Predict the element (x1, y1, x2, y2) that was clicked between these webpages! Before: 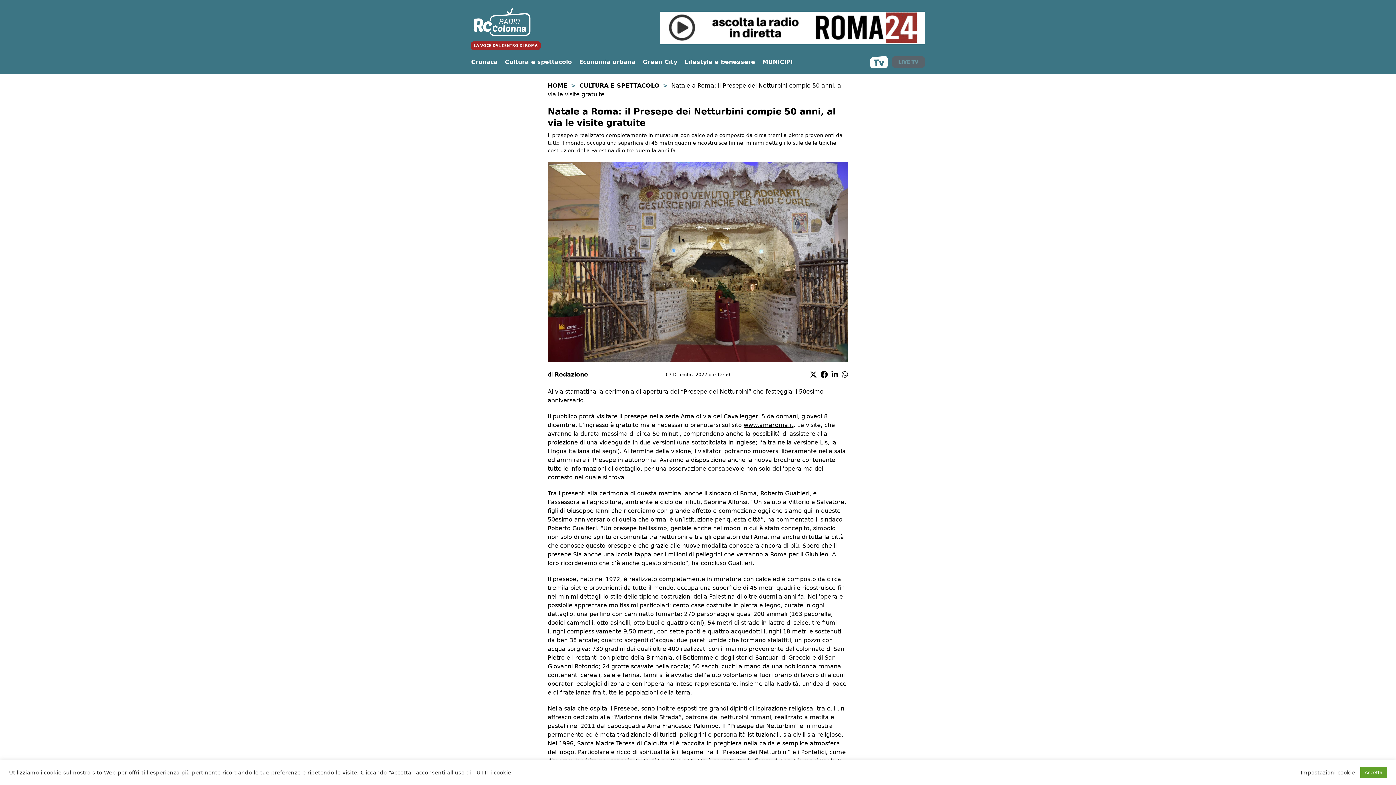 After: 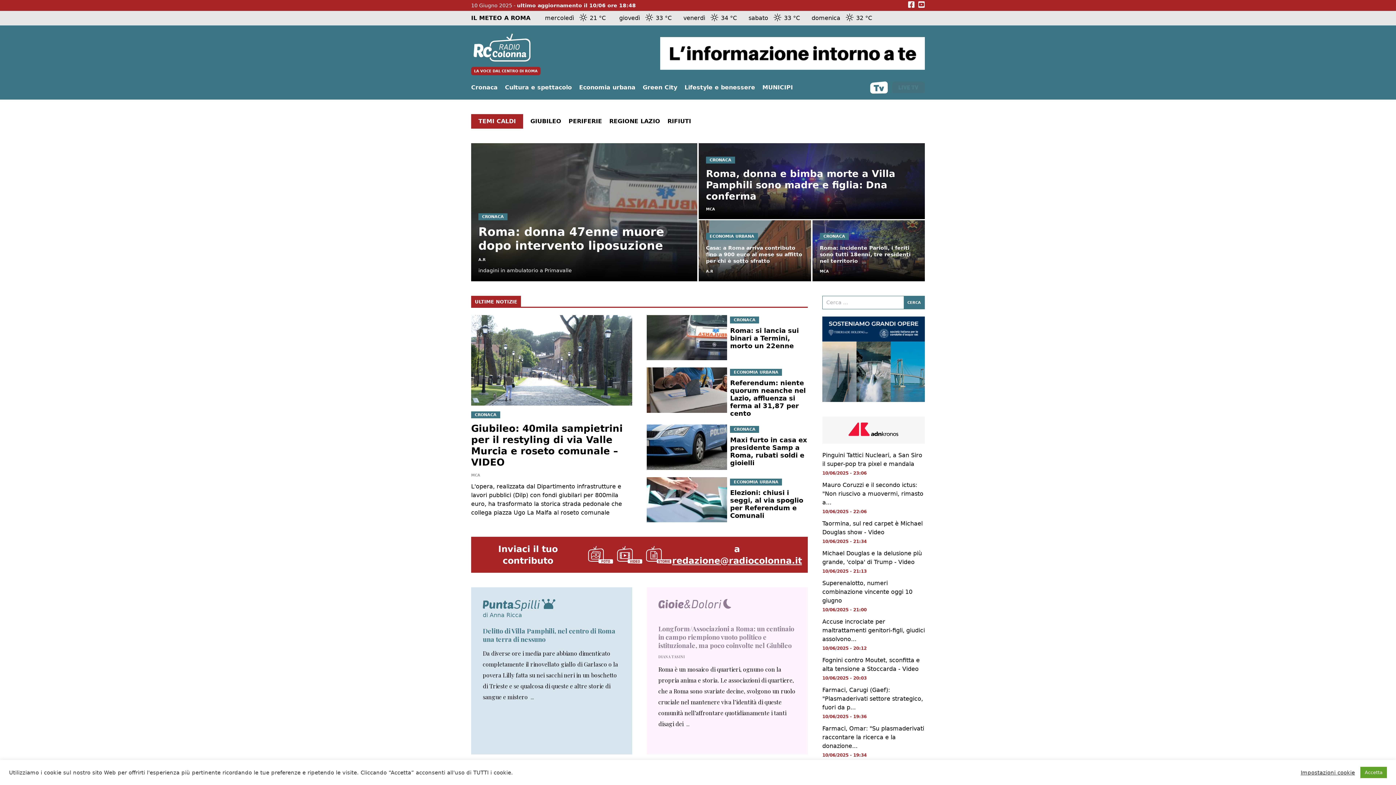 Action: label: LA VOCE DAL CENTRO DI ROMA bbox: (471, 5, 540, 49)